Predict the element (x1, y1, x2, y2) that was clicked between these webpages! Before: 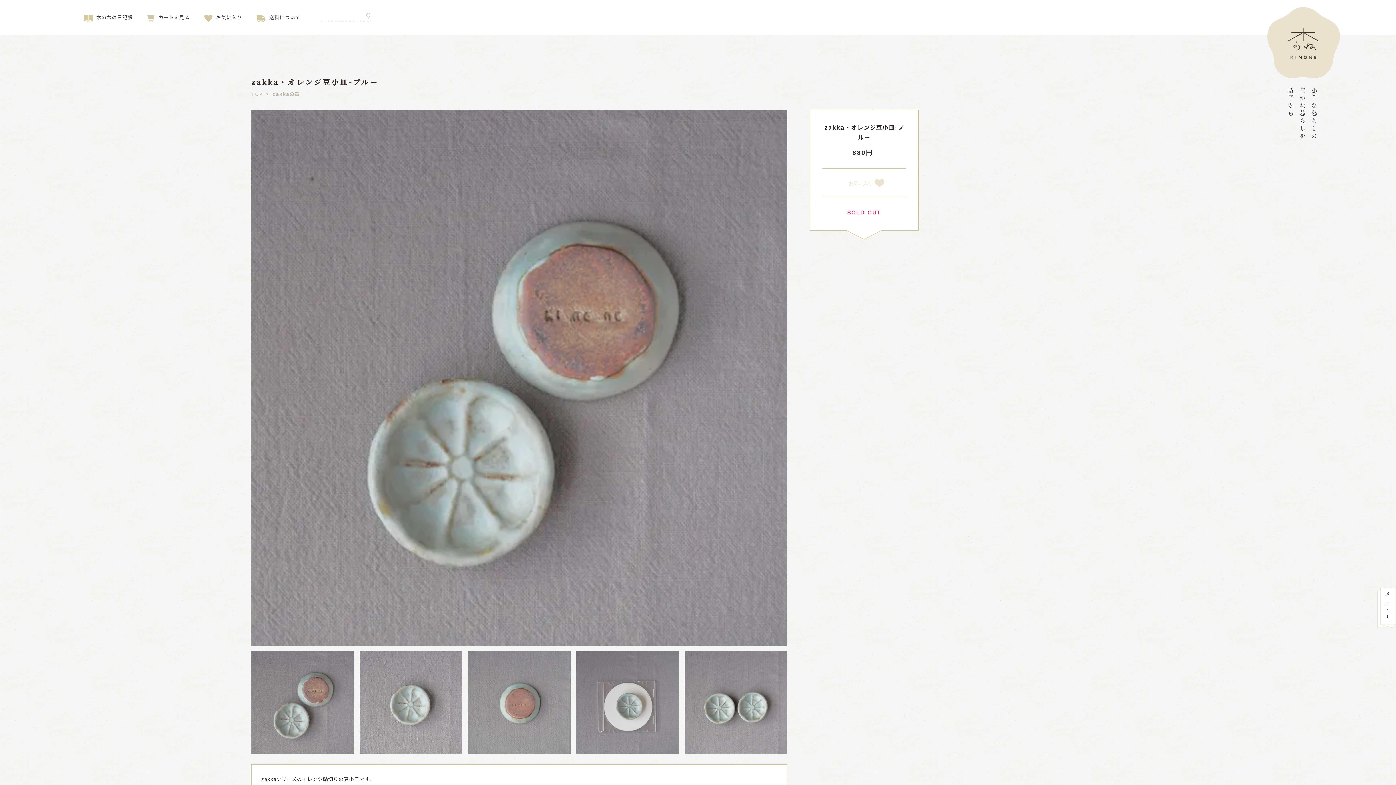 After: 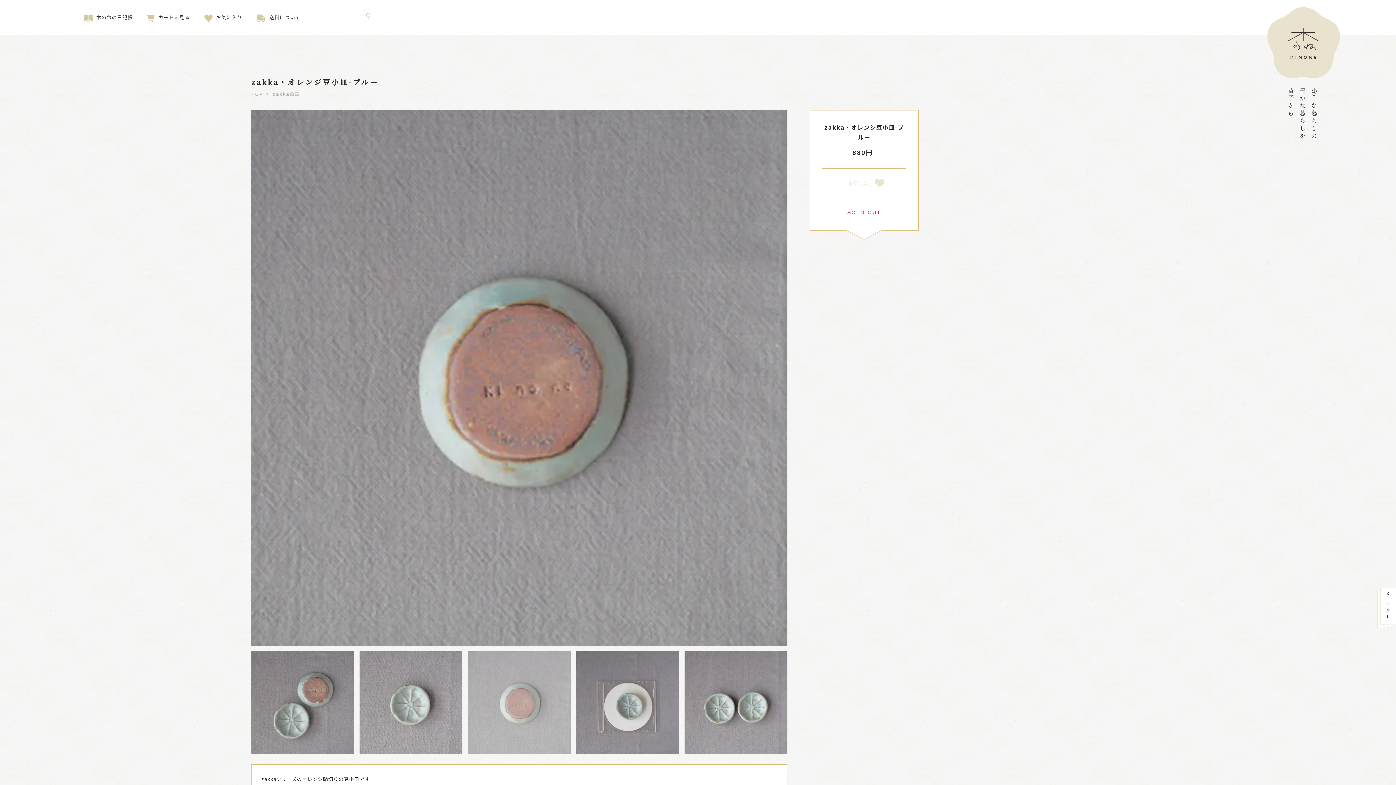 Action: bbox: (467, 749, 570, 756)